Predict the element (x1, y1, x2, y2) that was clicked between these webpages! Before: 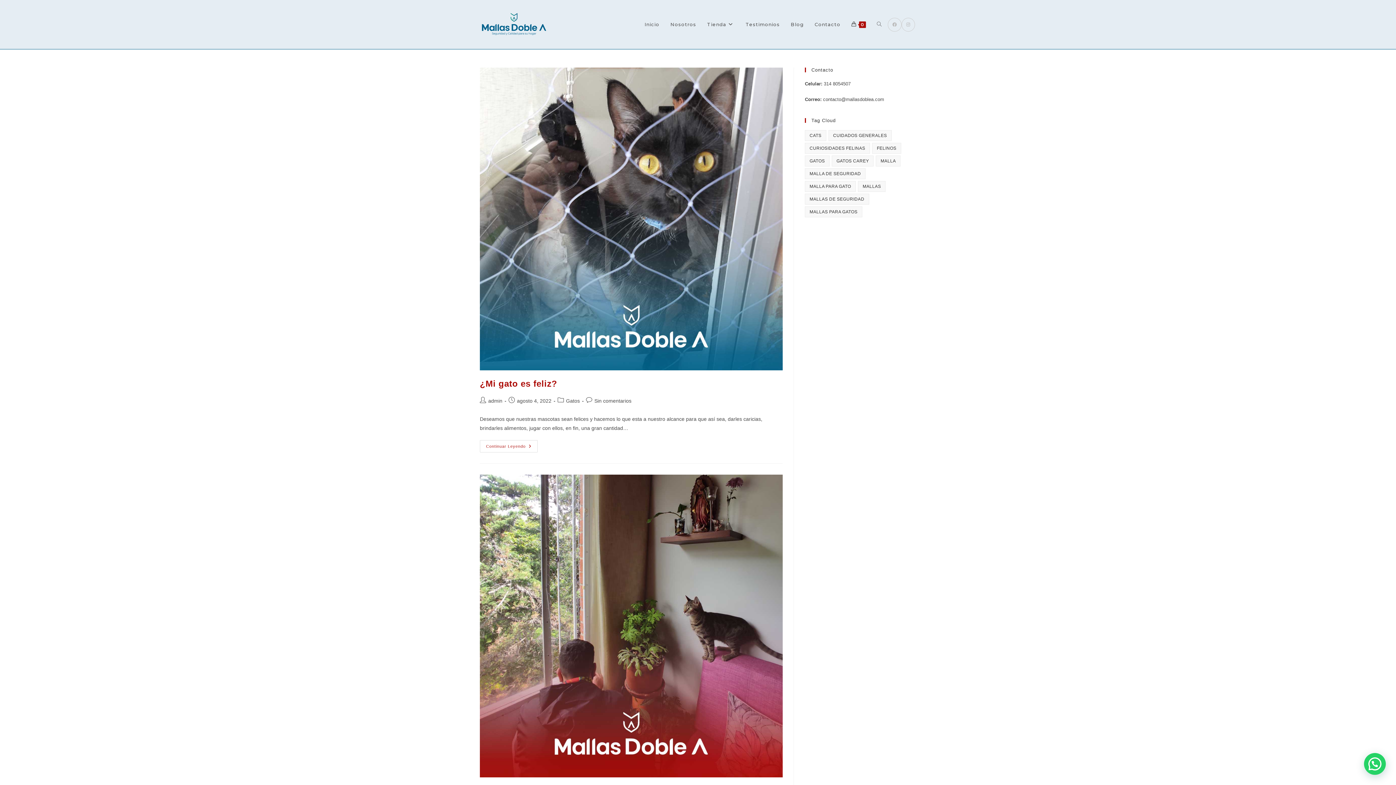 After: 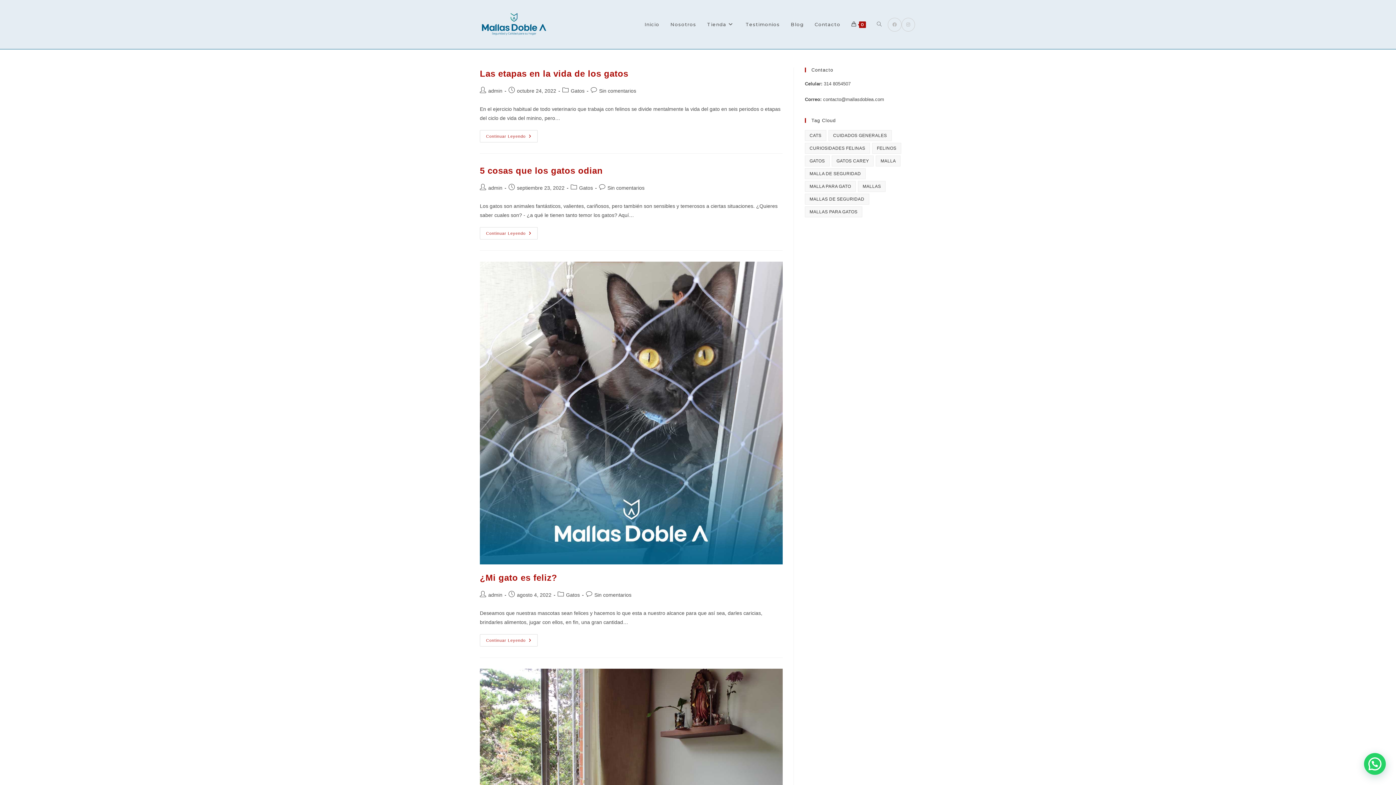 Action: bbox: (785, 1, 809, 47) label: Blog